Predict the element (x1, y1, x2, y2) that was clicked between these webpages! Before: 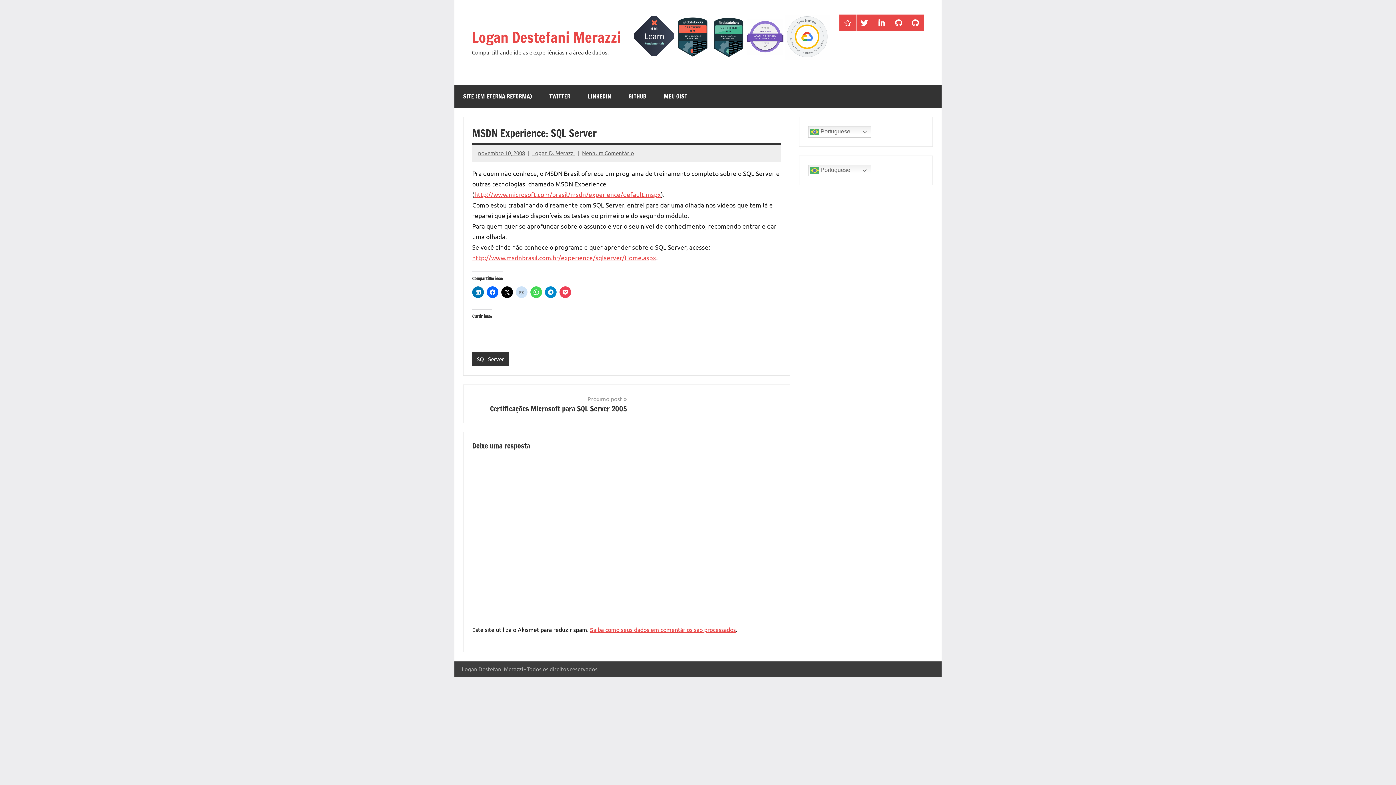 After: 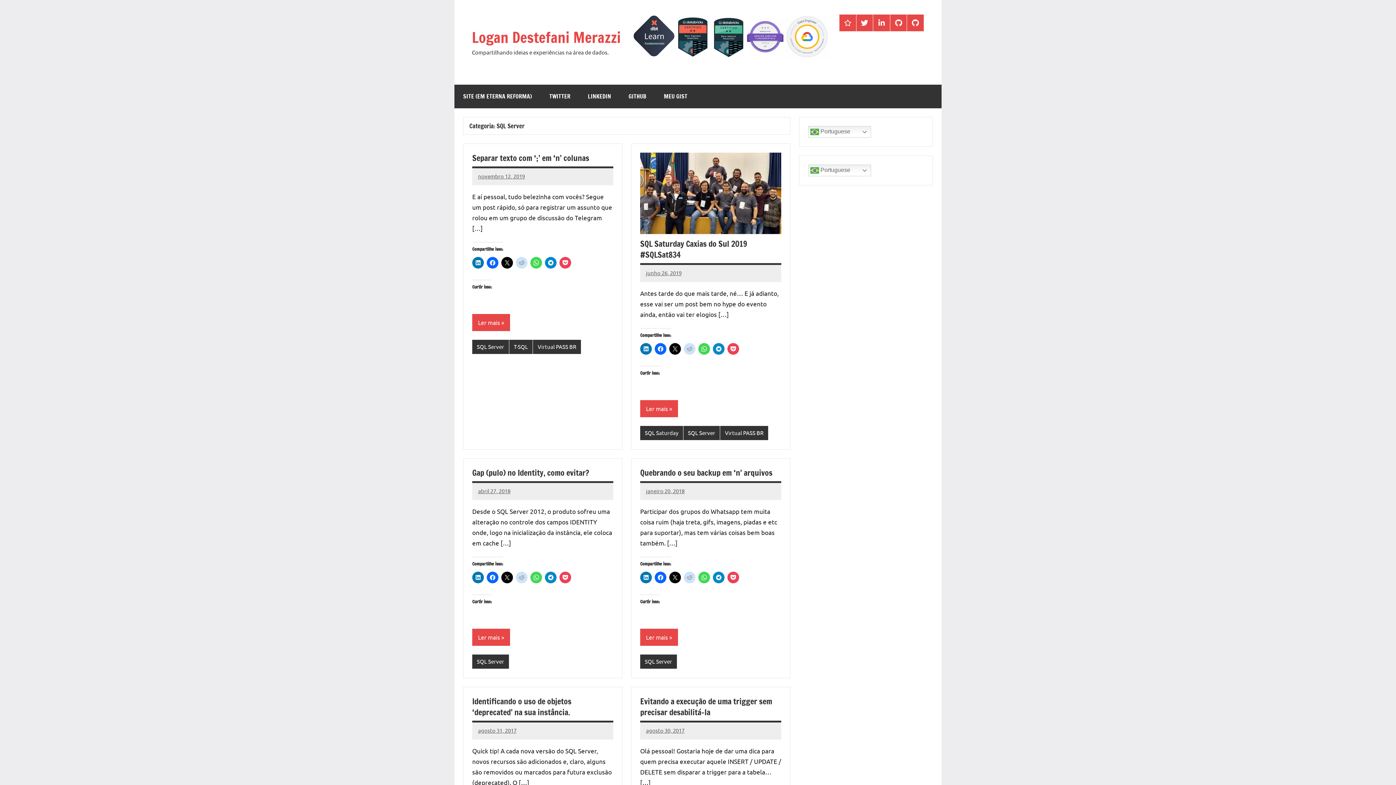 Action: bbox: (472, 352, 508, 366) label: SQL Server